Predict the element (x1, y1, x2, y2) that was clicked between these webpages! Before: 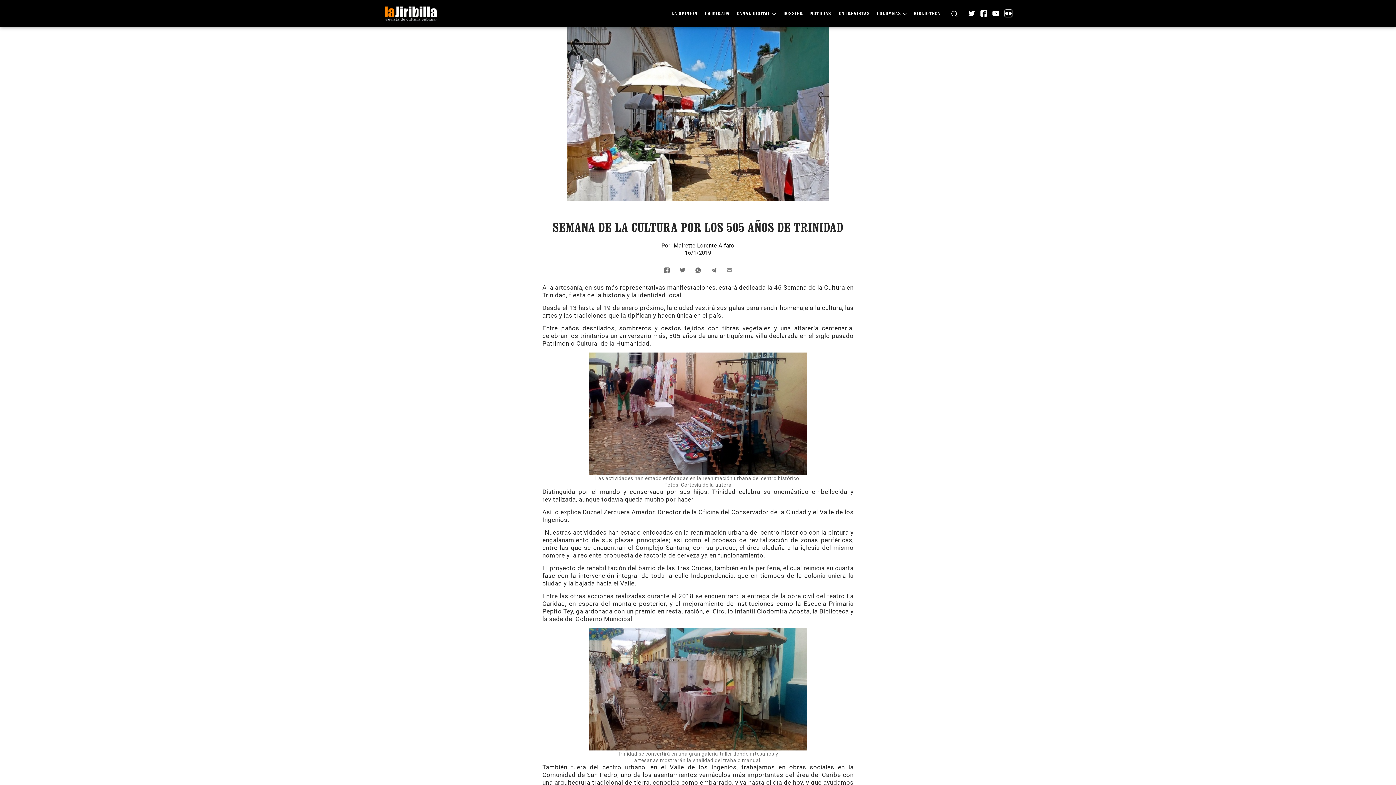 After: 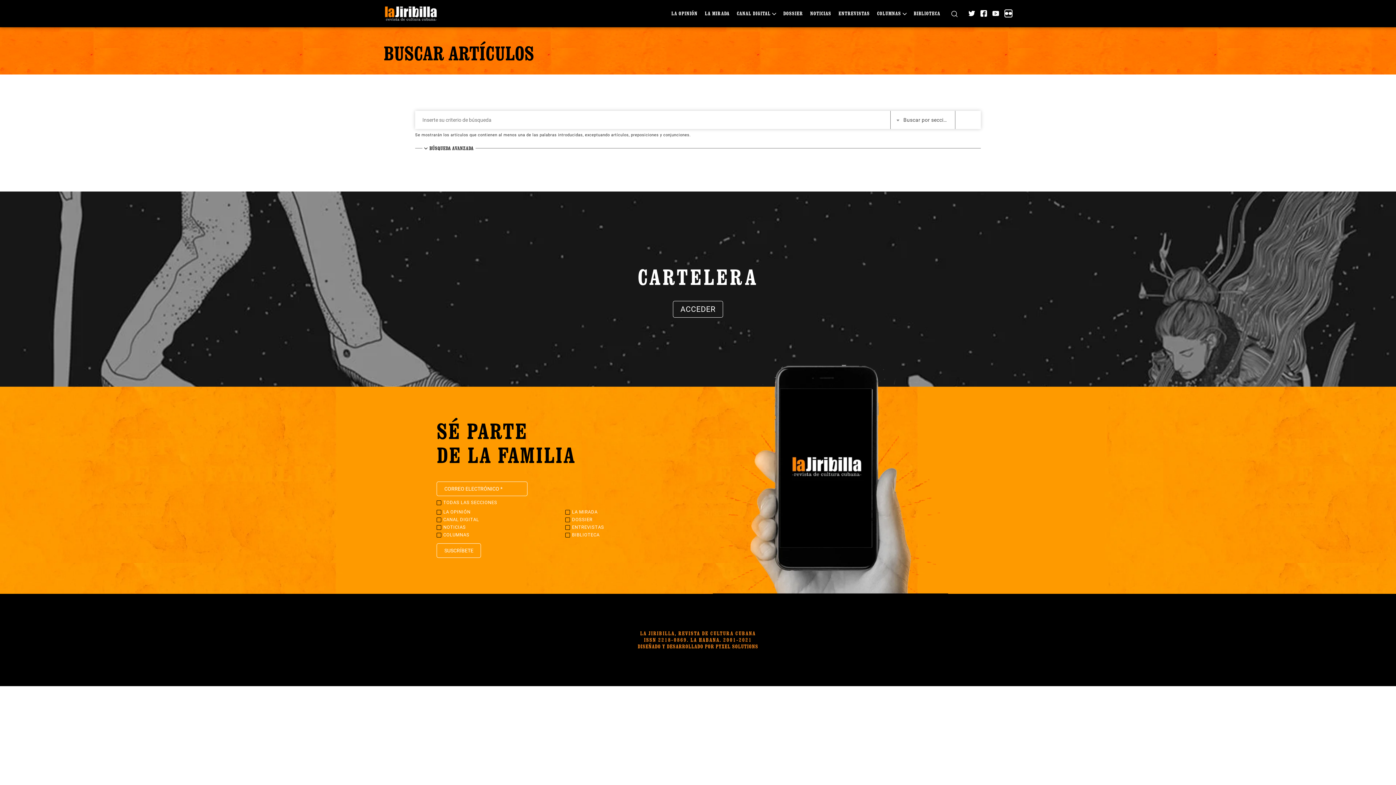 Action: bbox: (951, 10, 957, 17)